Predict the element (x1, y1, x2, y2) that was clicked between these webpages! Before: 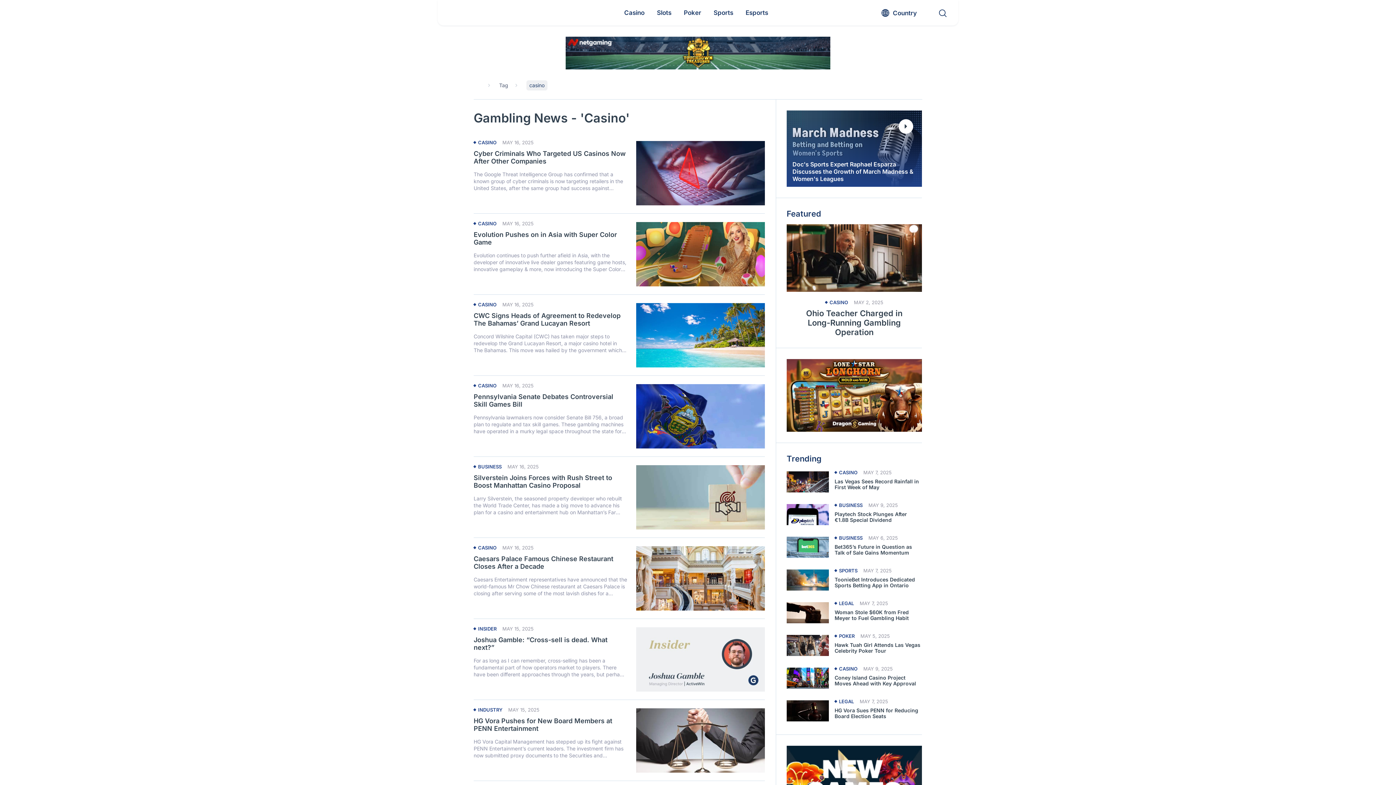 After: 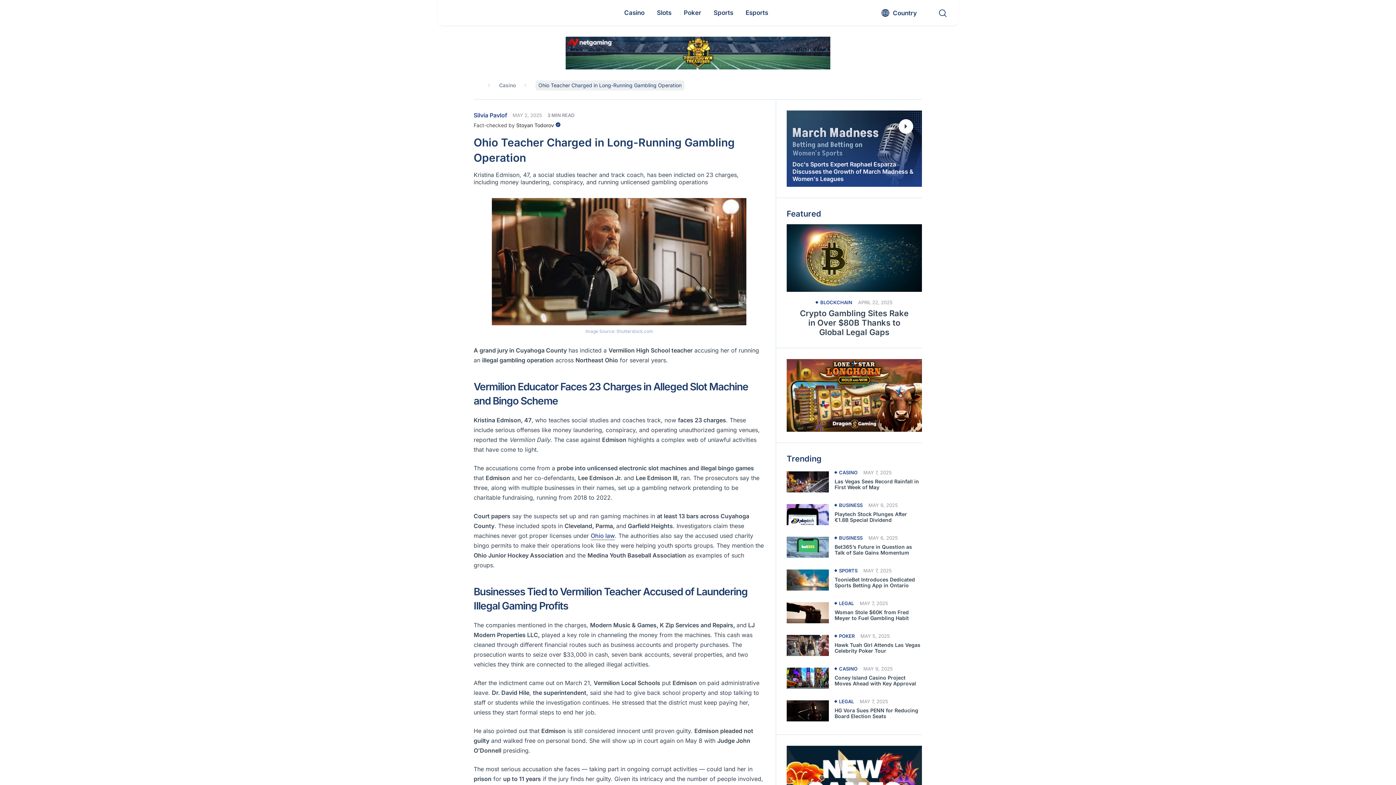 Action: bbox: (786, 224, 922, 292) label: Read more about Ohio Teacher Charged in Long-Running Gambling Operation